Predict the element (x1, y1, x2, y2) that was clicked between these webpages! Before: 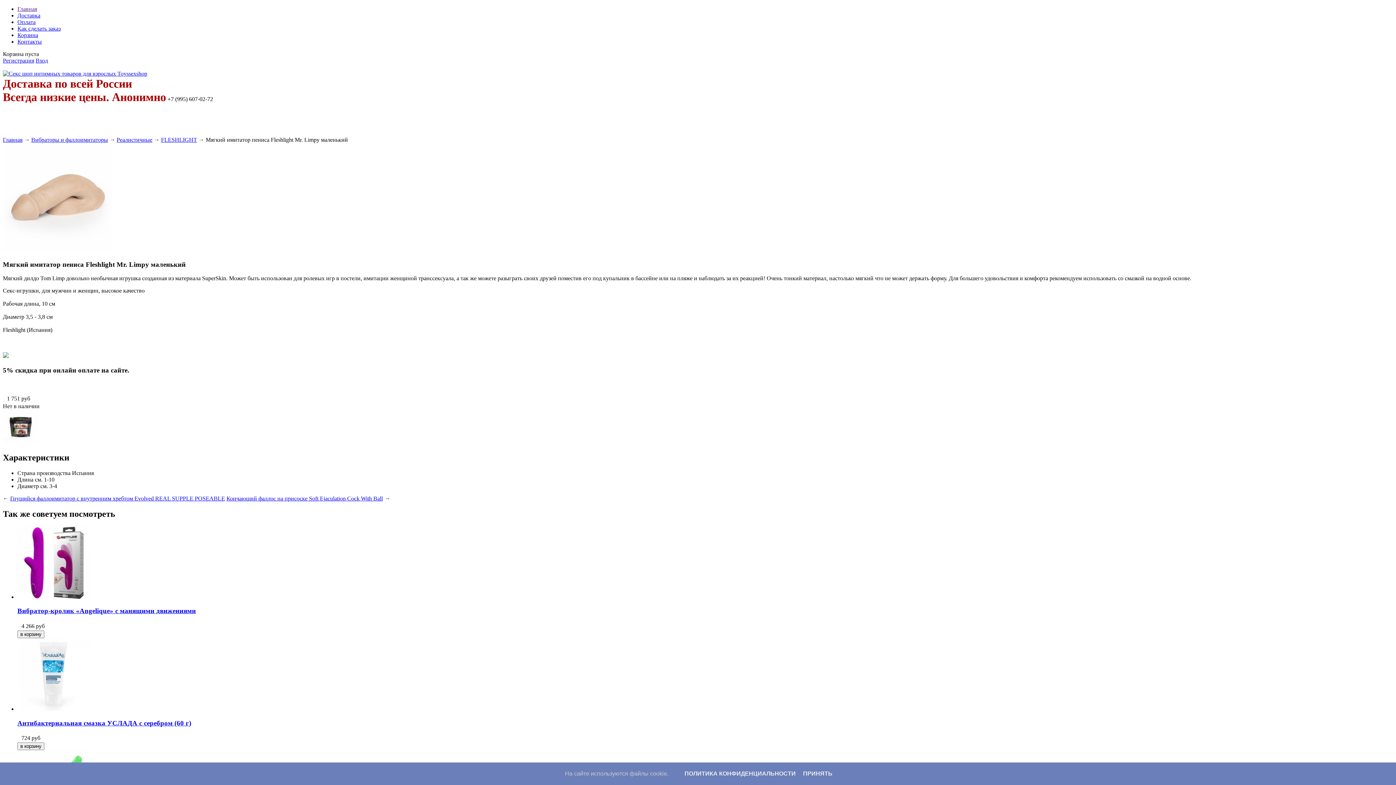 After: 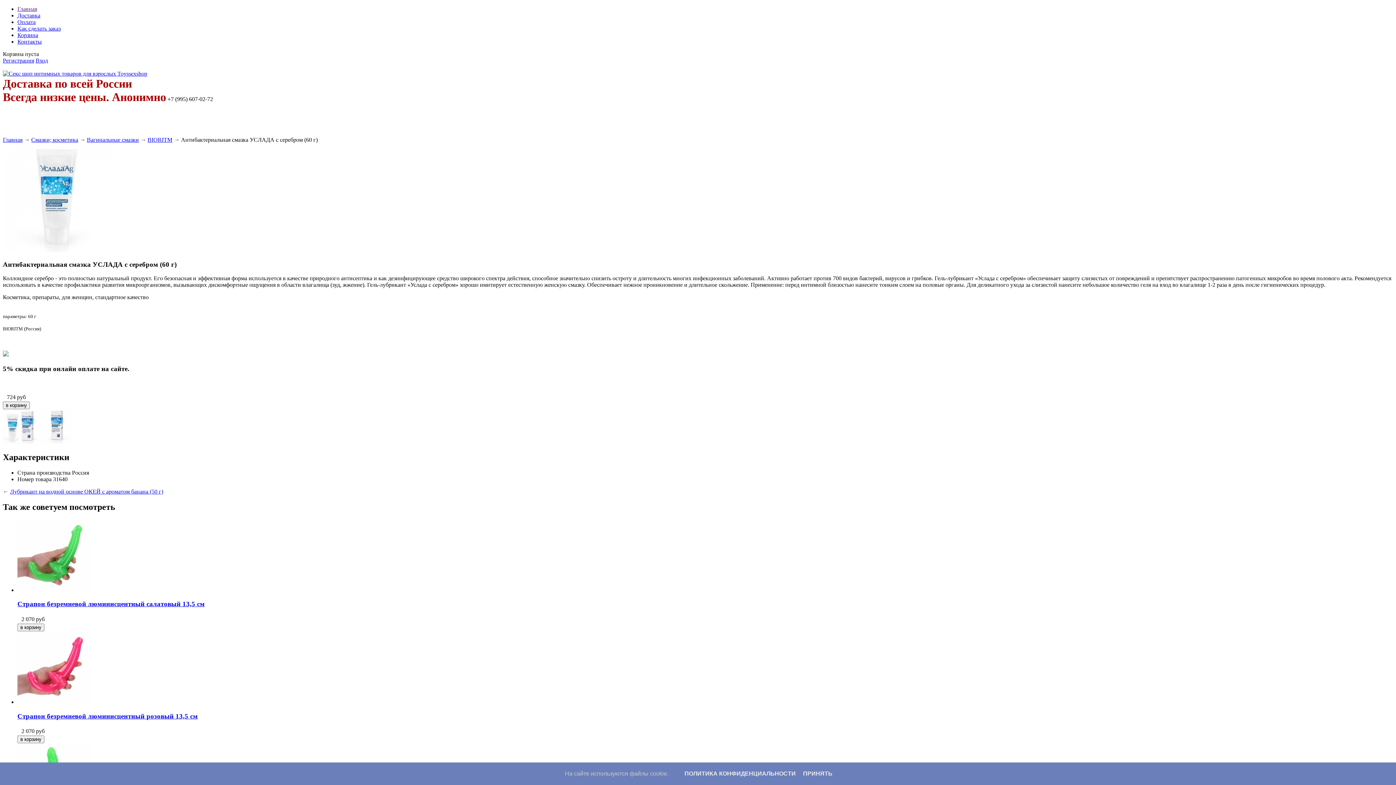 Action: bbox: (17, 706, 90, 712)